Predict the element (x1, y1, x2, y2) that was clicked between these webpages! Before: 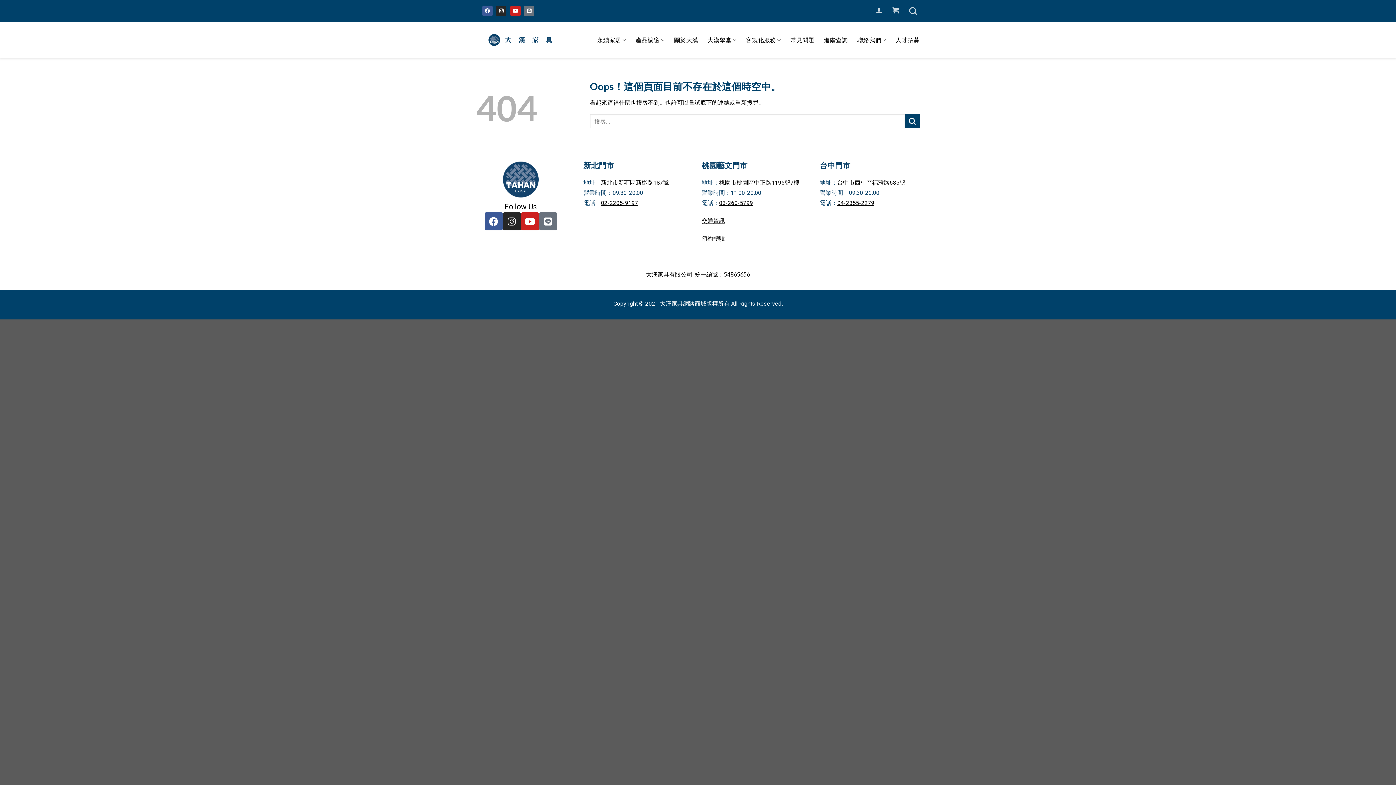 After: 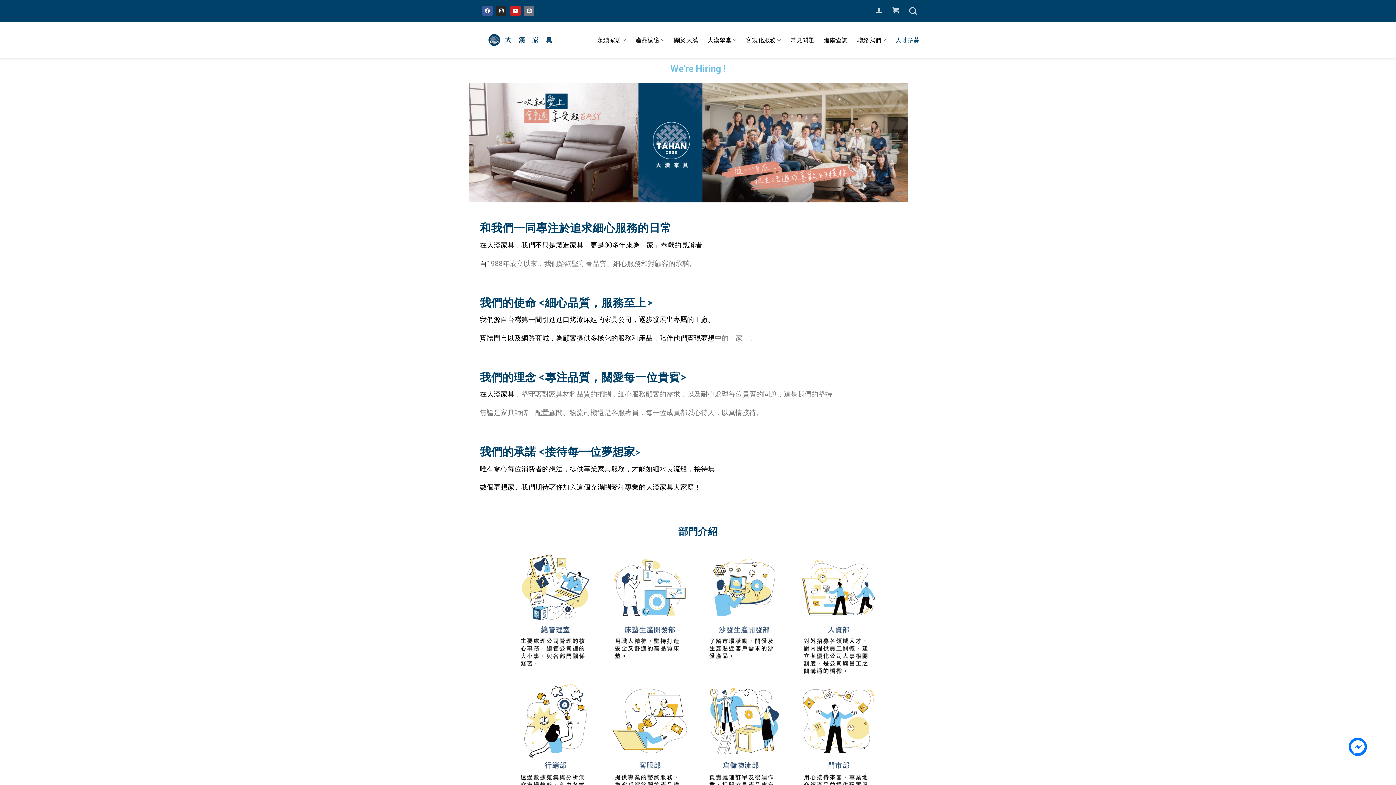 Action: bbox: (896, 21, 920, 58) label: 人才招募